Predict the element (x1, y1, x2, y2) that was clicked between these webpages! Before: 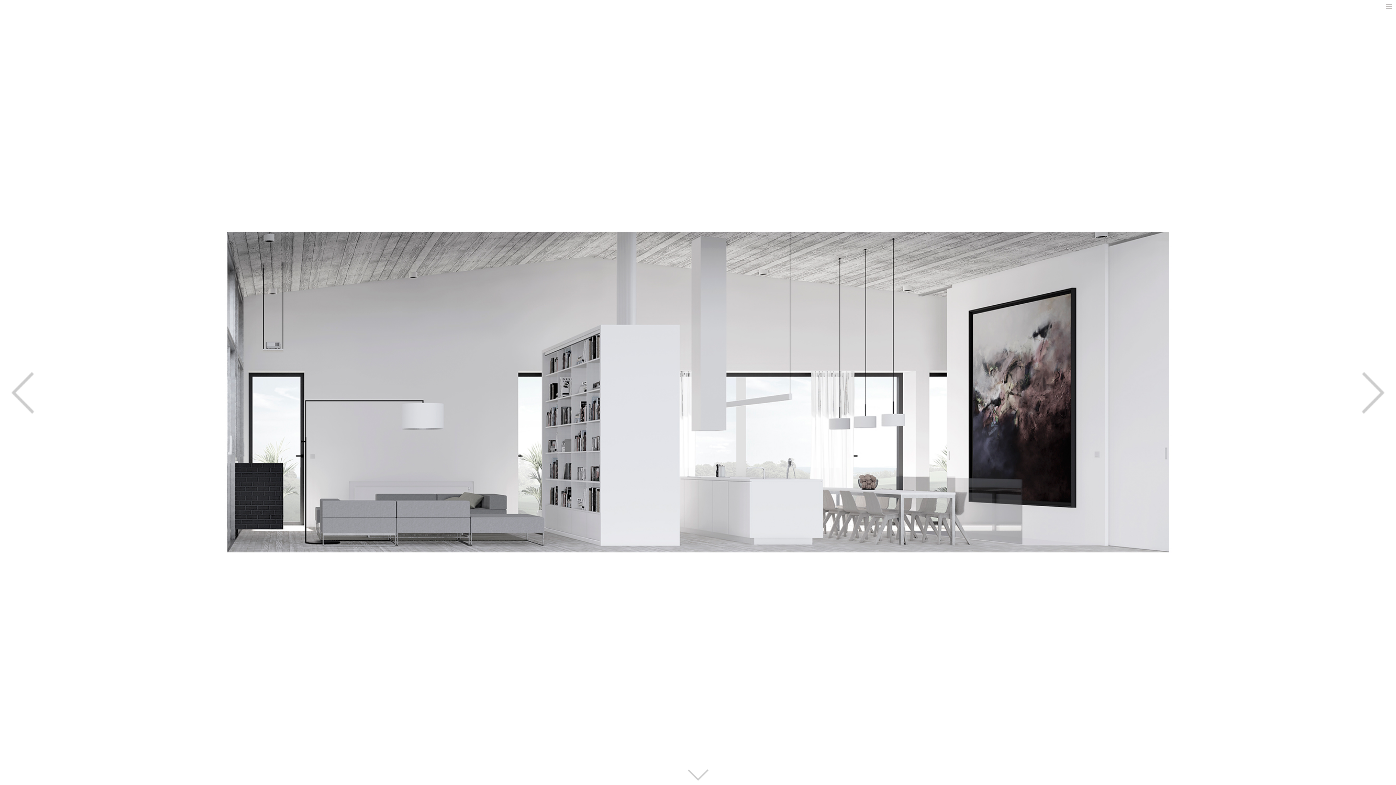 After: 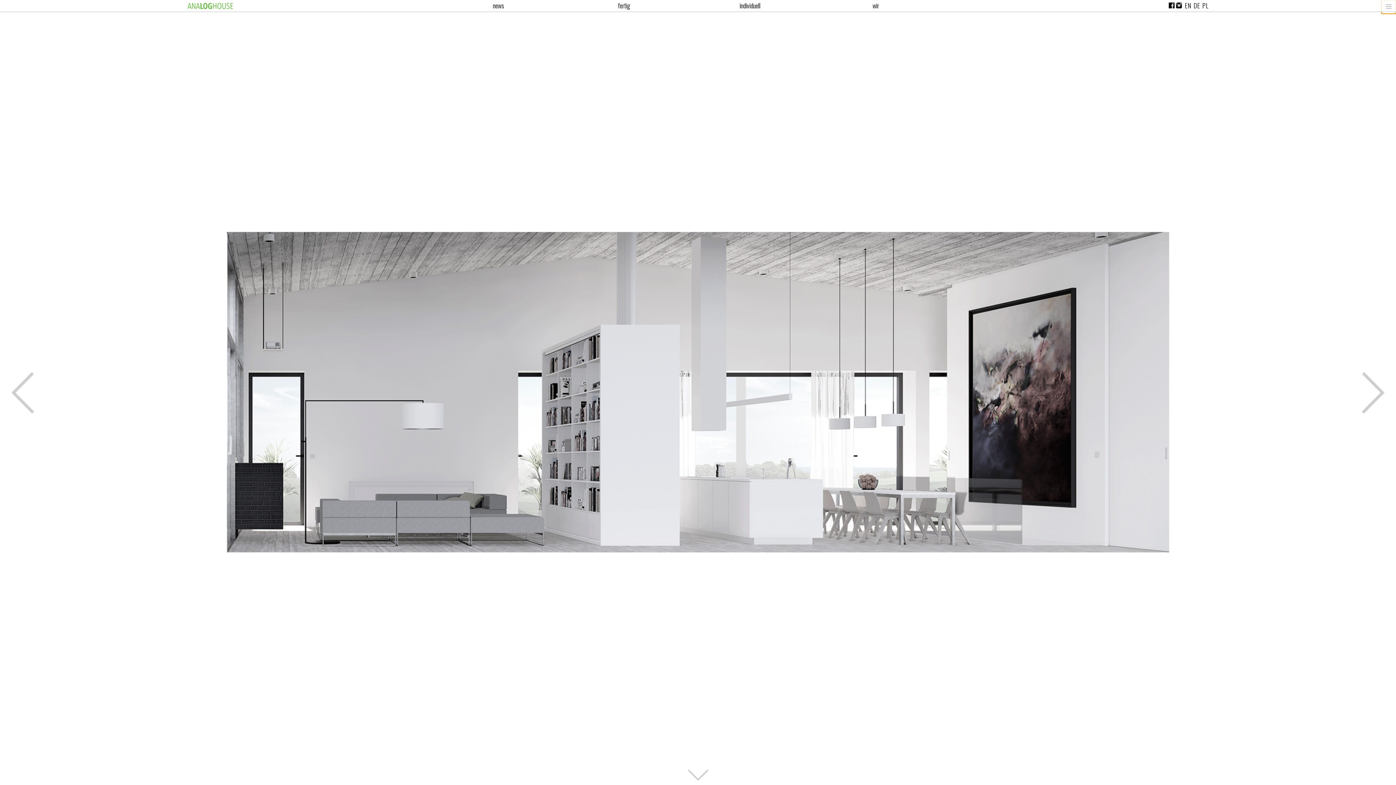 Action: bbox: (1381, 0, 1396, 13)